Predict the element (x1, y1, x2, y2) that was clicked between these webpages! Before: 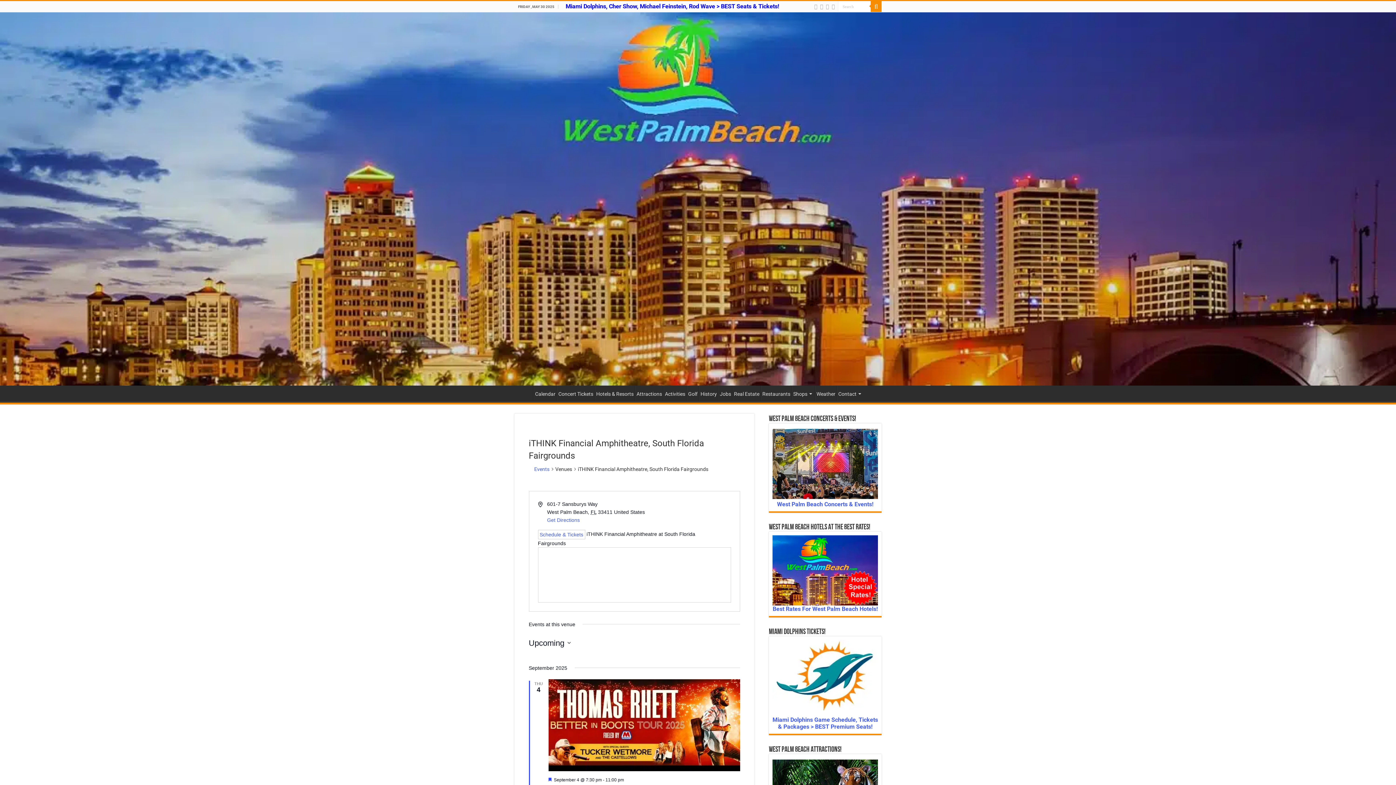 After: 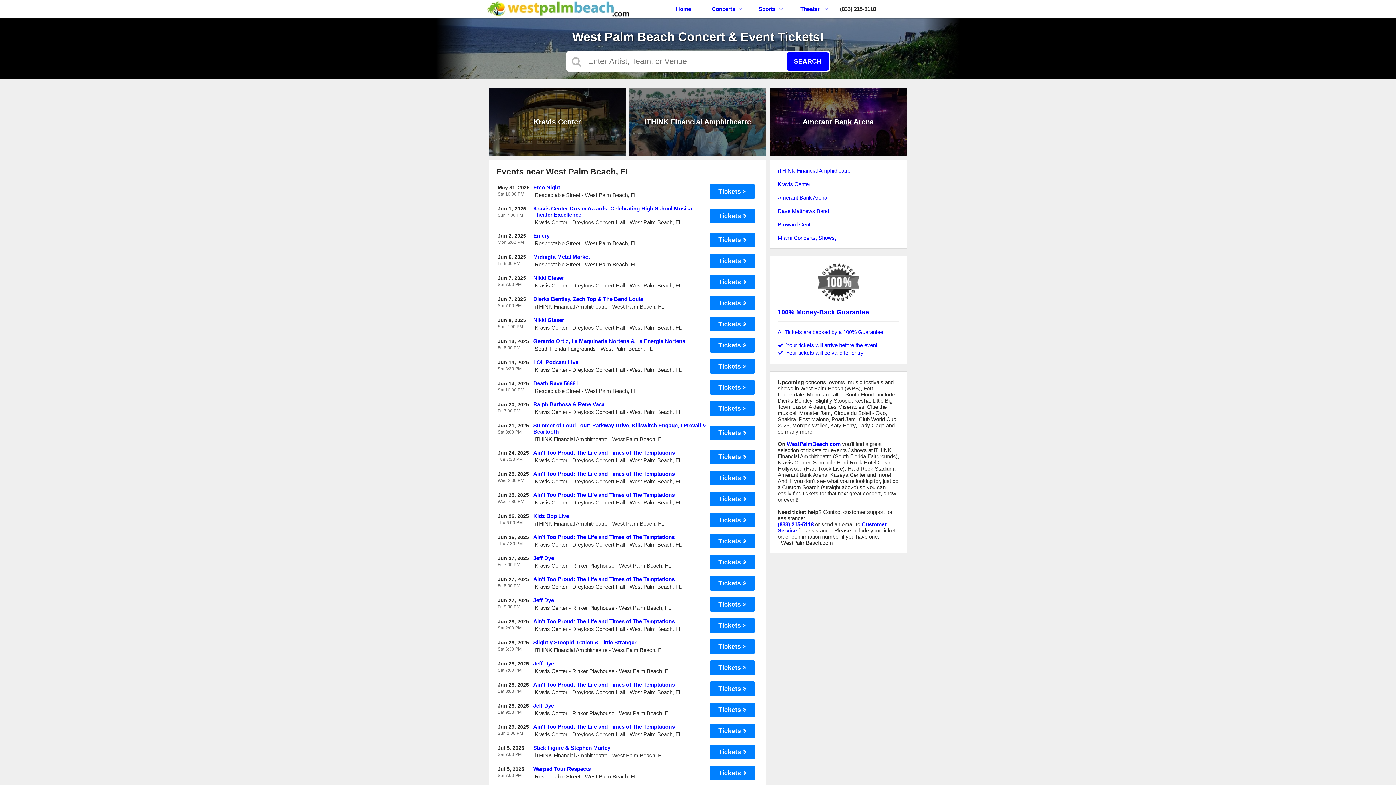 Action: bbox: (772, 428, 878, 499)